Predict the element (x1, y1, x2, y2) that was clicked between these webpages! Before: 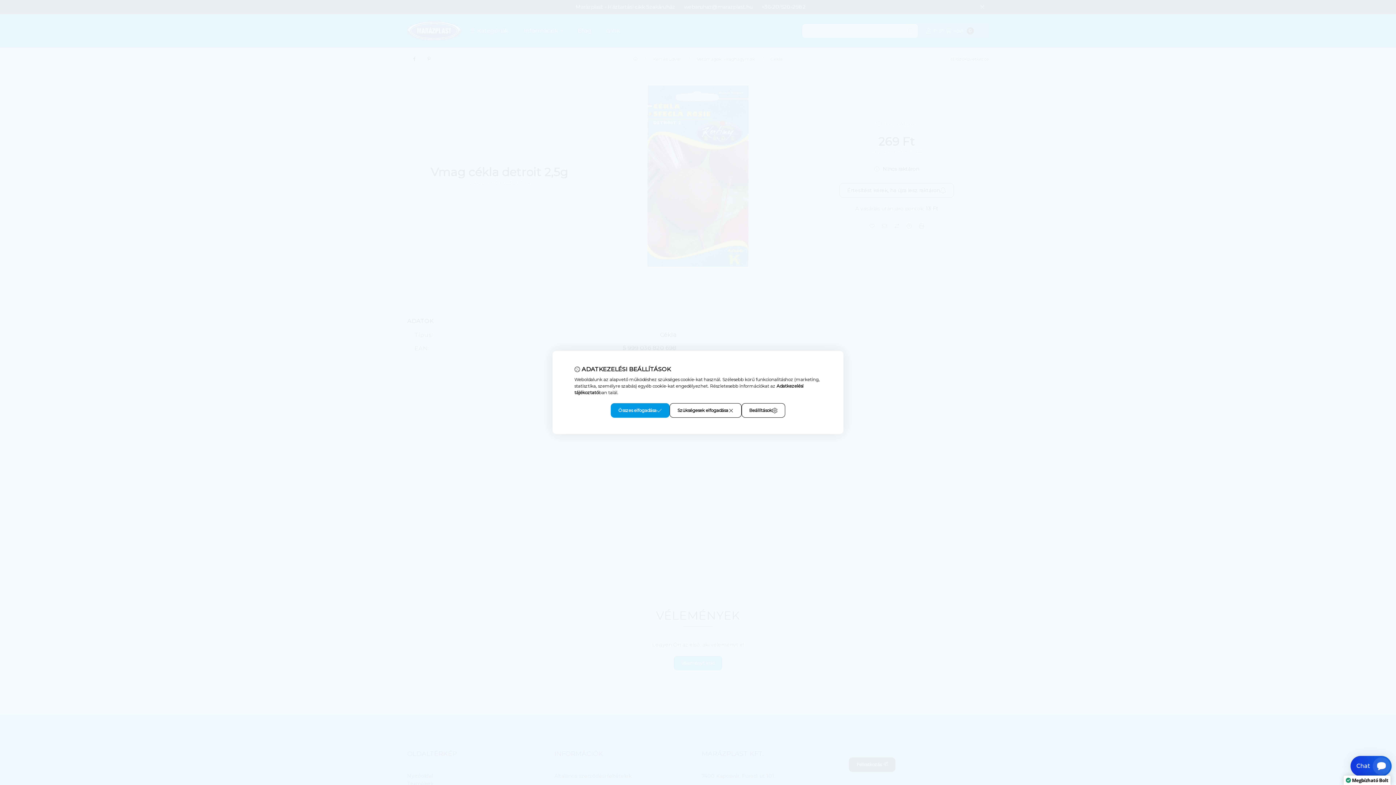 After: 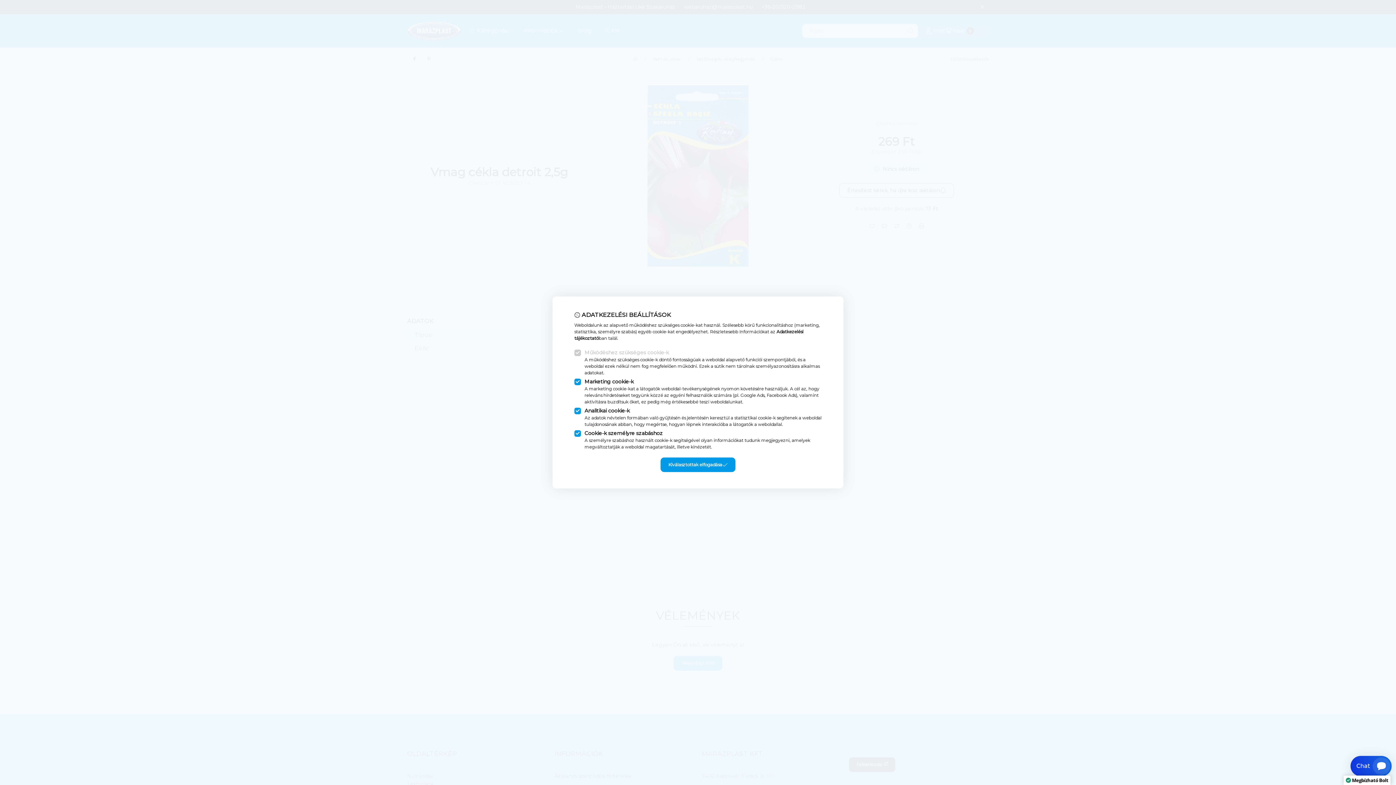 Action: label: Beállítások bbox: (741, 403, 785, 418)